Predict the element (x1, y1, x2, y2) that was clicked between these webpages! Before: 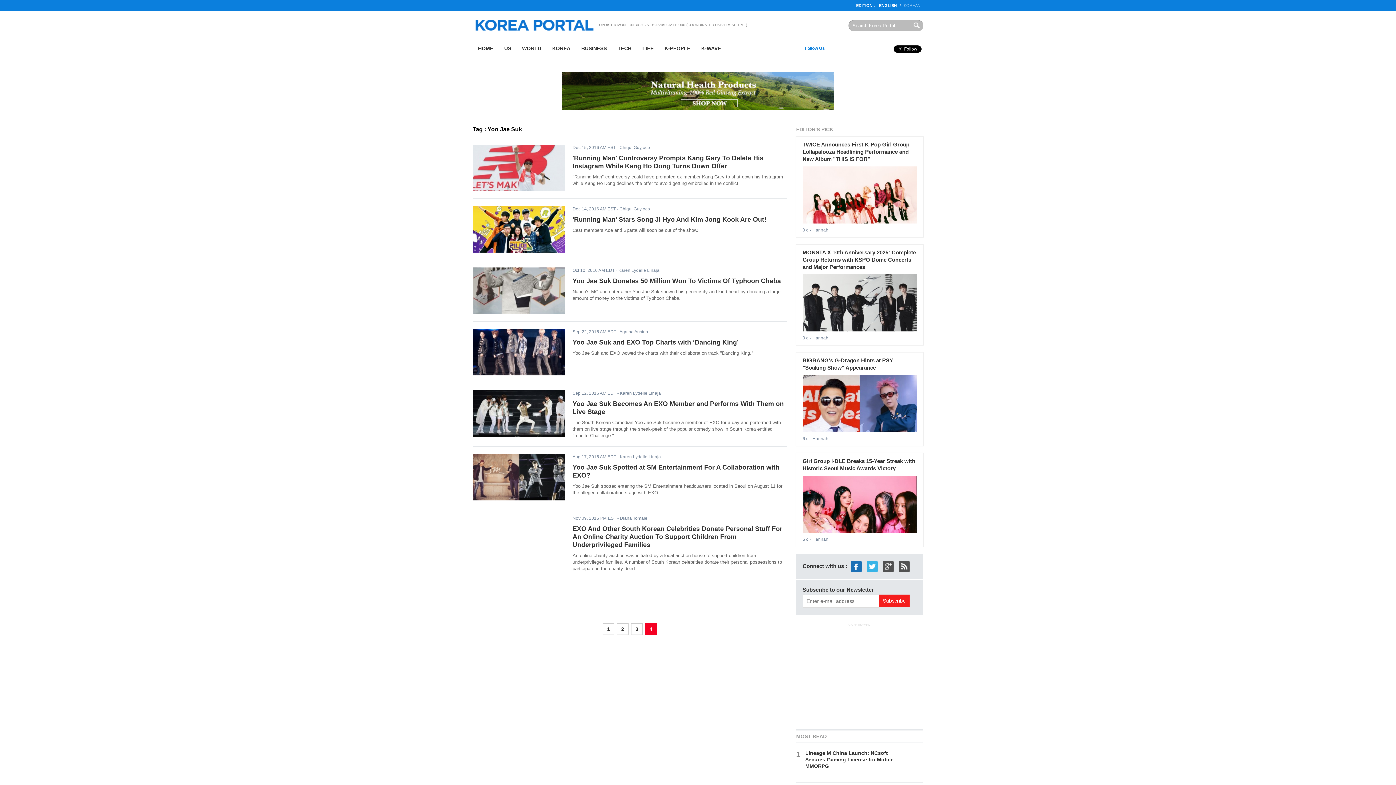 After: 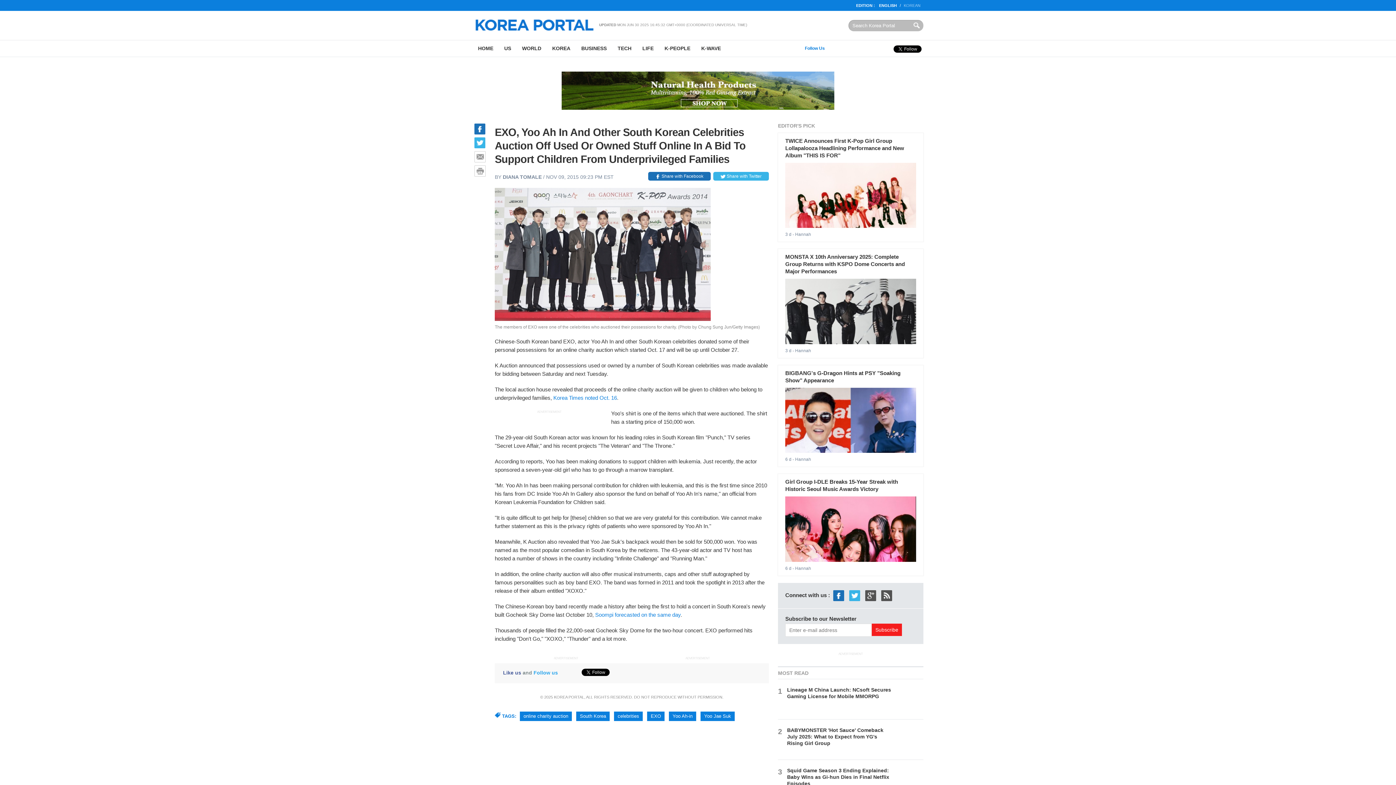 Action: label: EXO And Other South Korean Celebrities Donate Personal Stuff For An Online Charity Auction To Support Children From Underprivileged Families bbox: (572, 525, 782, 548)